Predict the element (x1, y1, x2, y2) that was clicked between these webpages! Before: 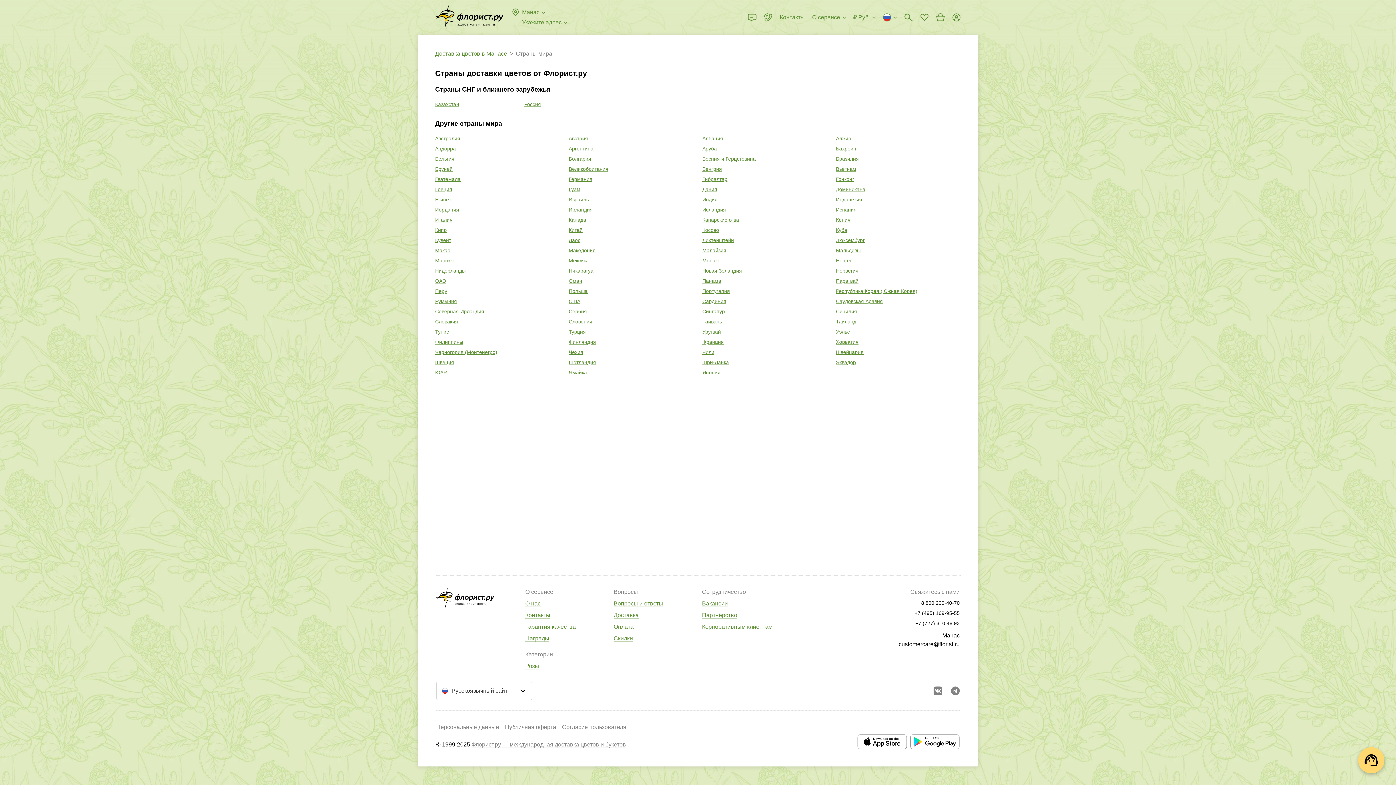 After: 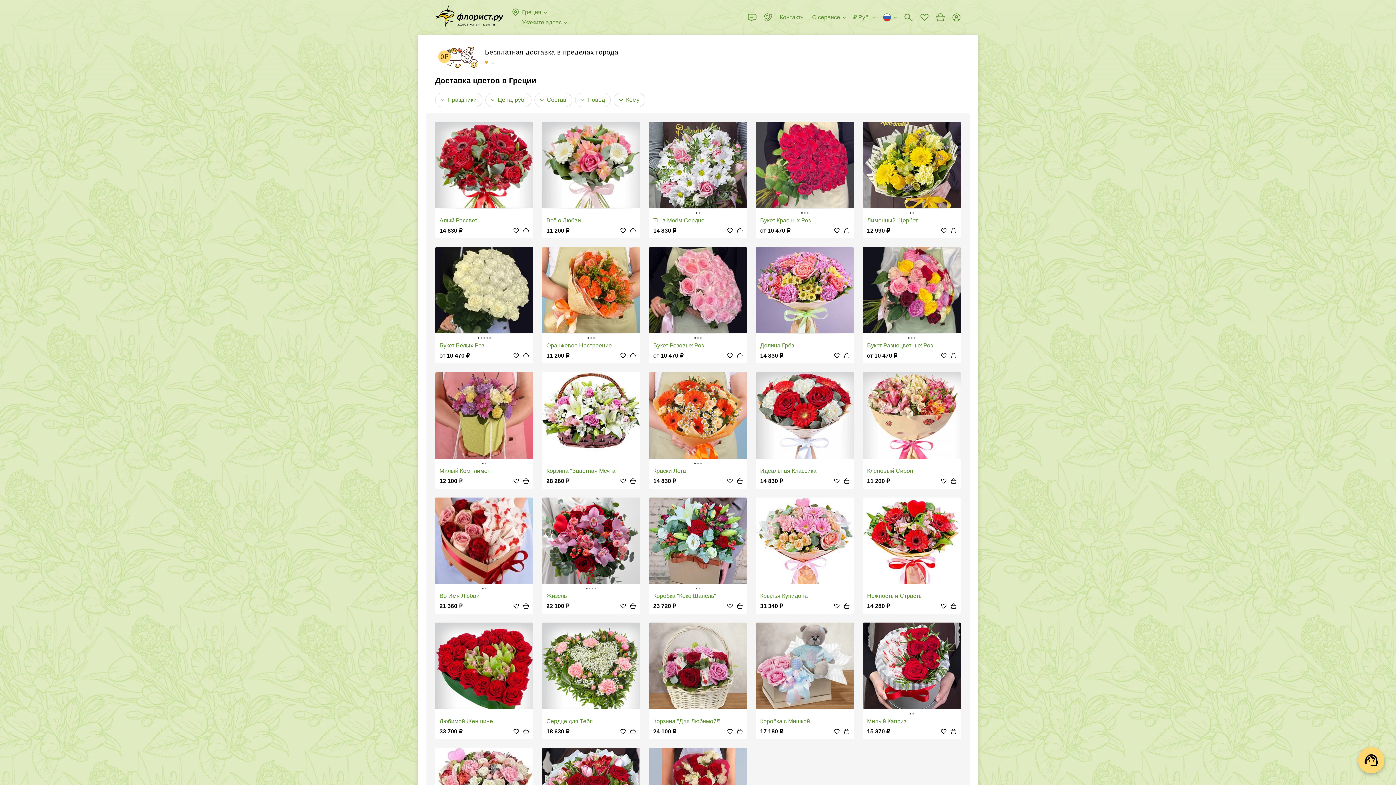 Action: bbox: (435, 186, 452, 192) label: Греция